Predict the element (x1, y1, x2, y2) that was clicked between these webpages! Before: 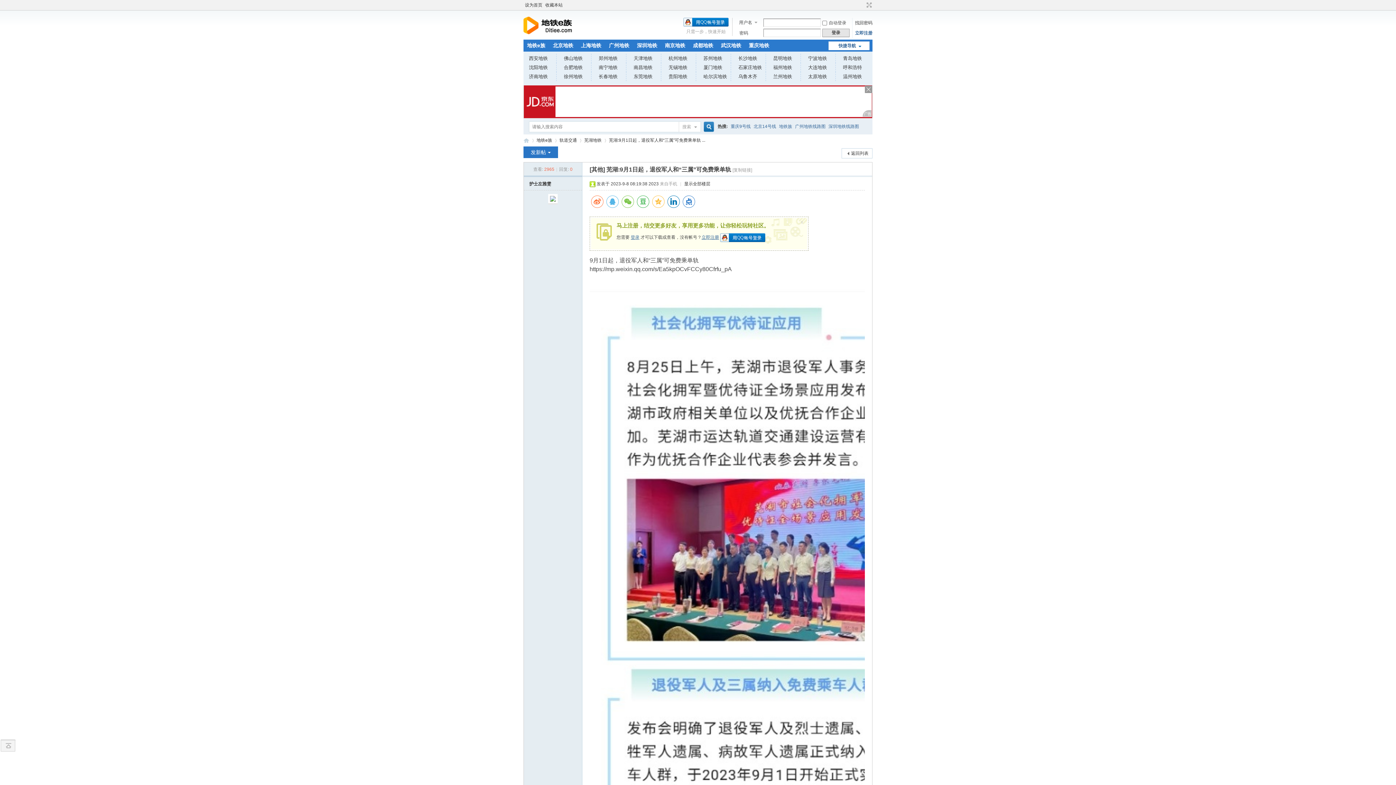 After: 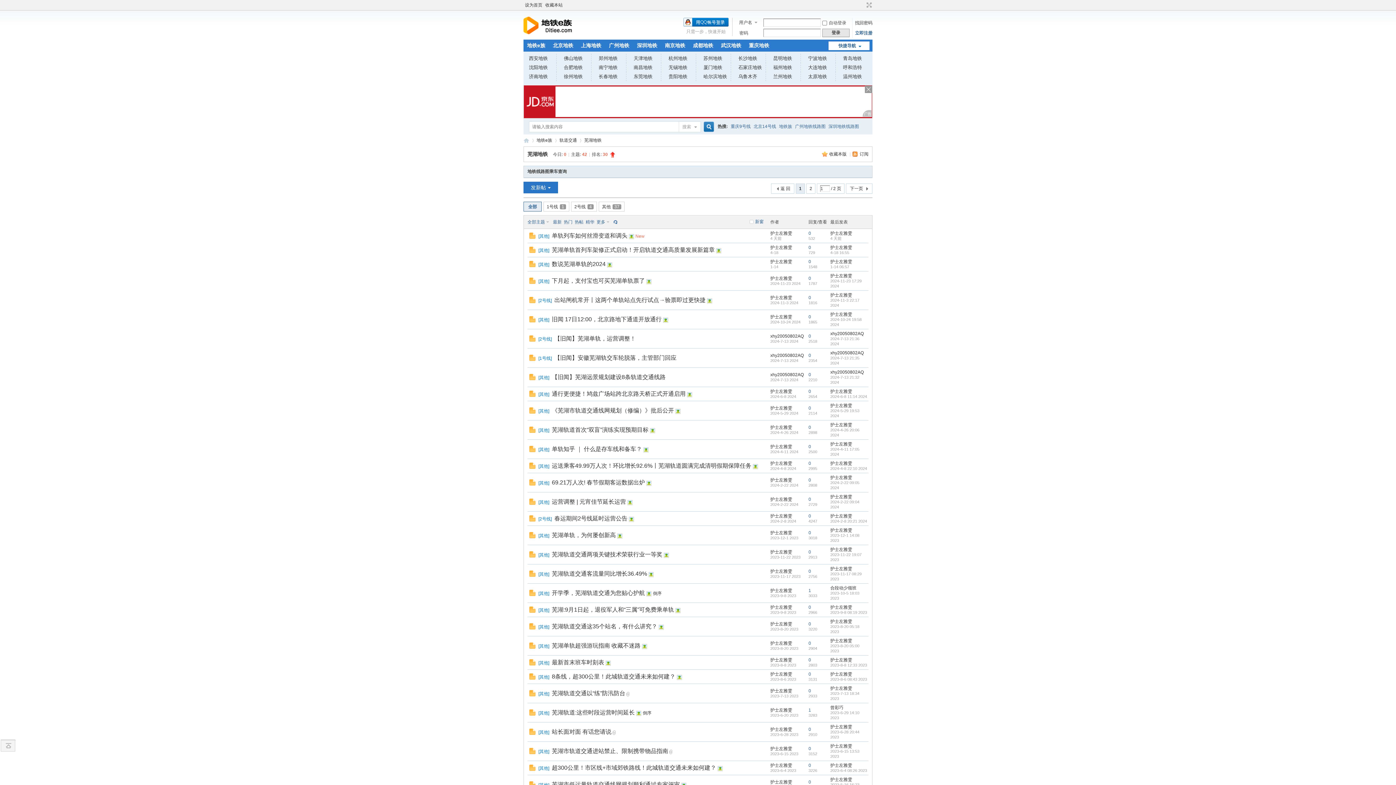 Action: bbox: (584, 135, 601, 145) label: 芜湖地铁